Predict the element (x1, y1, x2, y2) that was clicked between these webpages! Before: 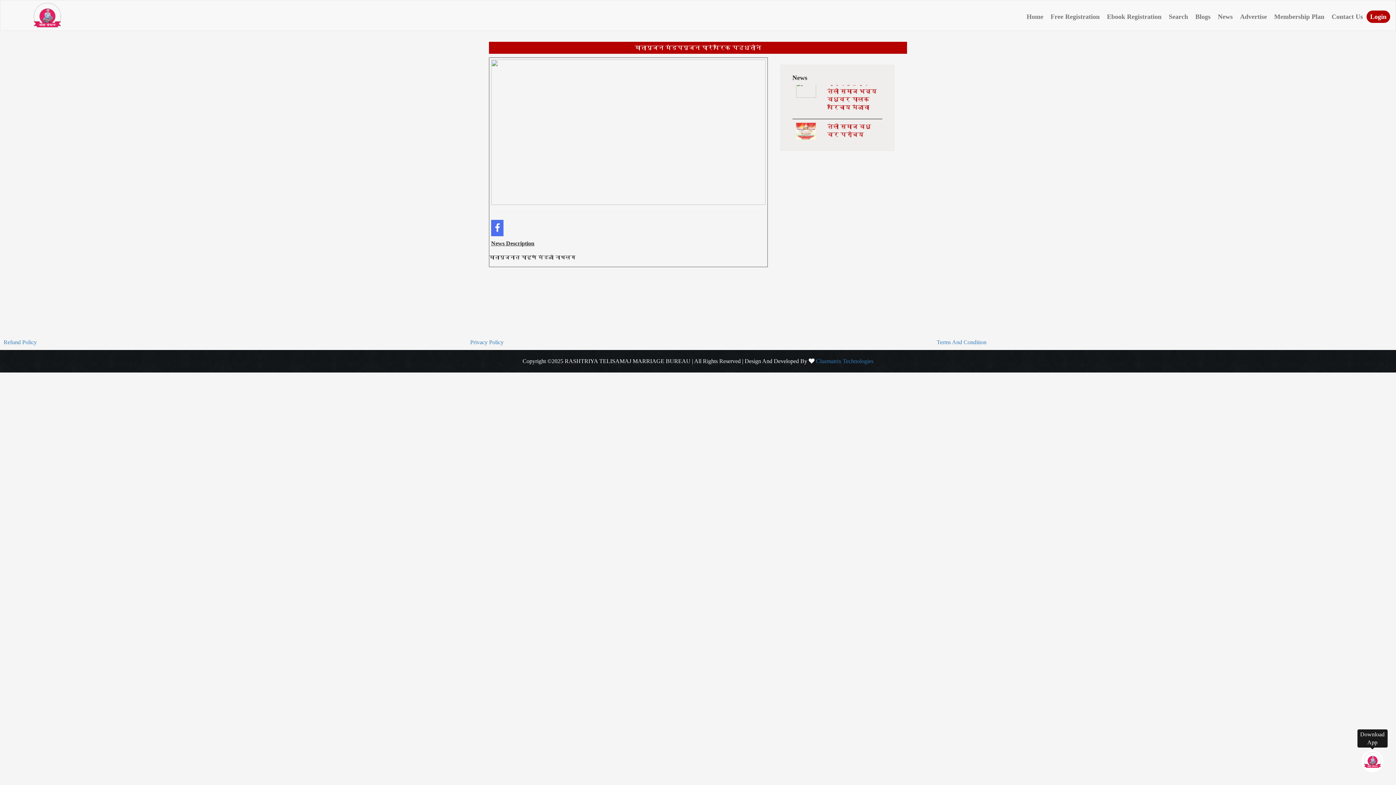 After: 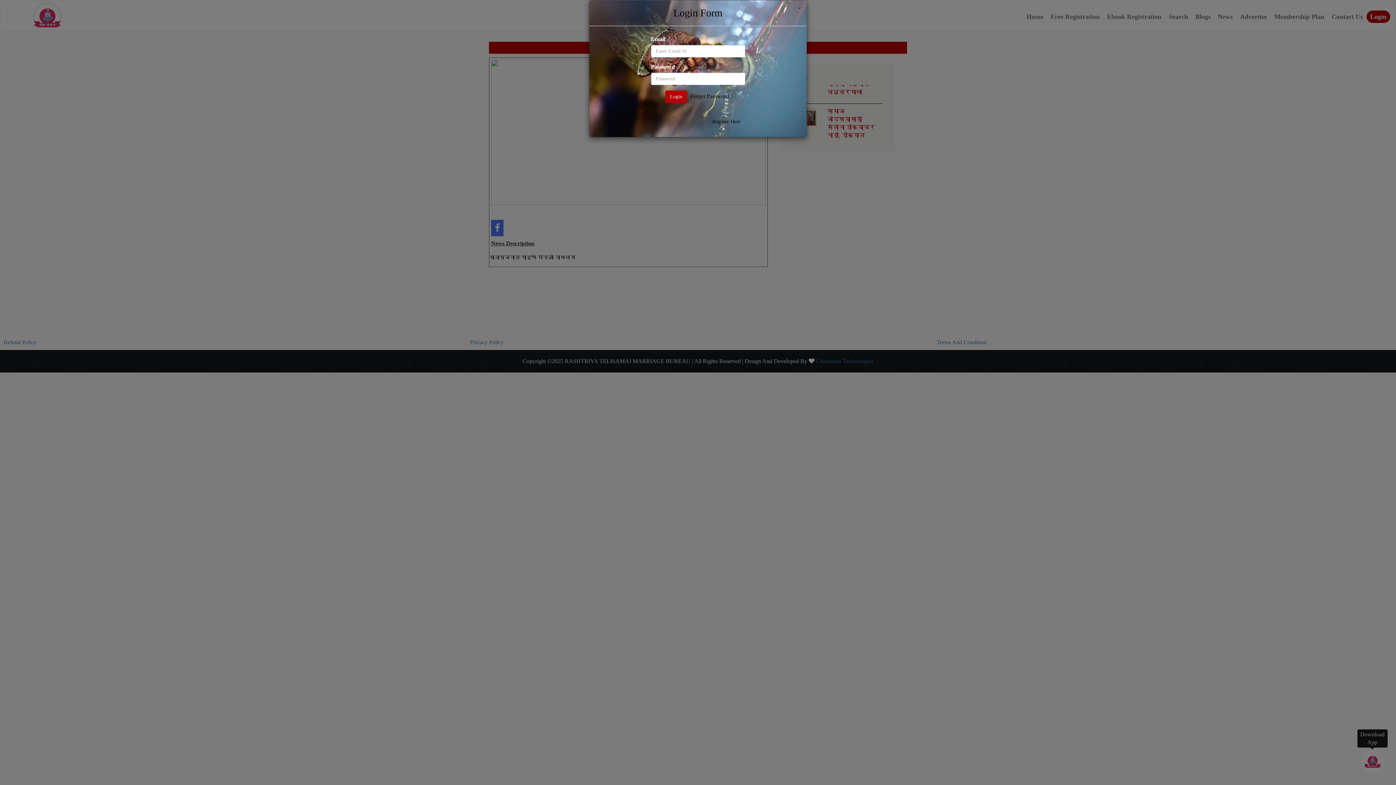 Action: bbox: (1367, 11, 1389, 22) label: Login